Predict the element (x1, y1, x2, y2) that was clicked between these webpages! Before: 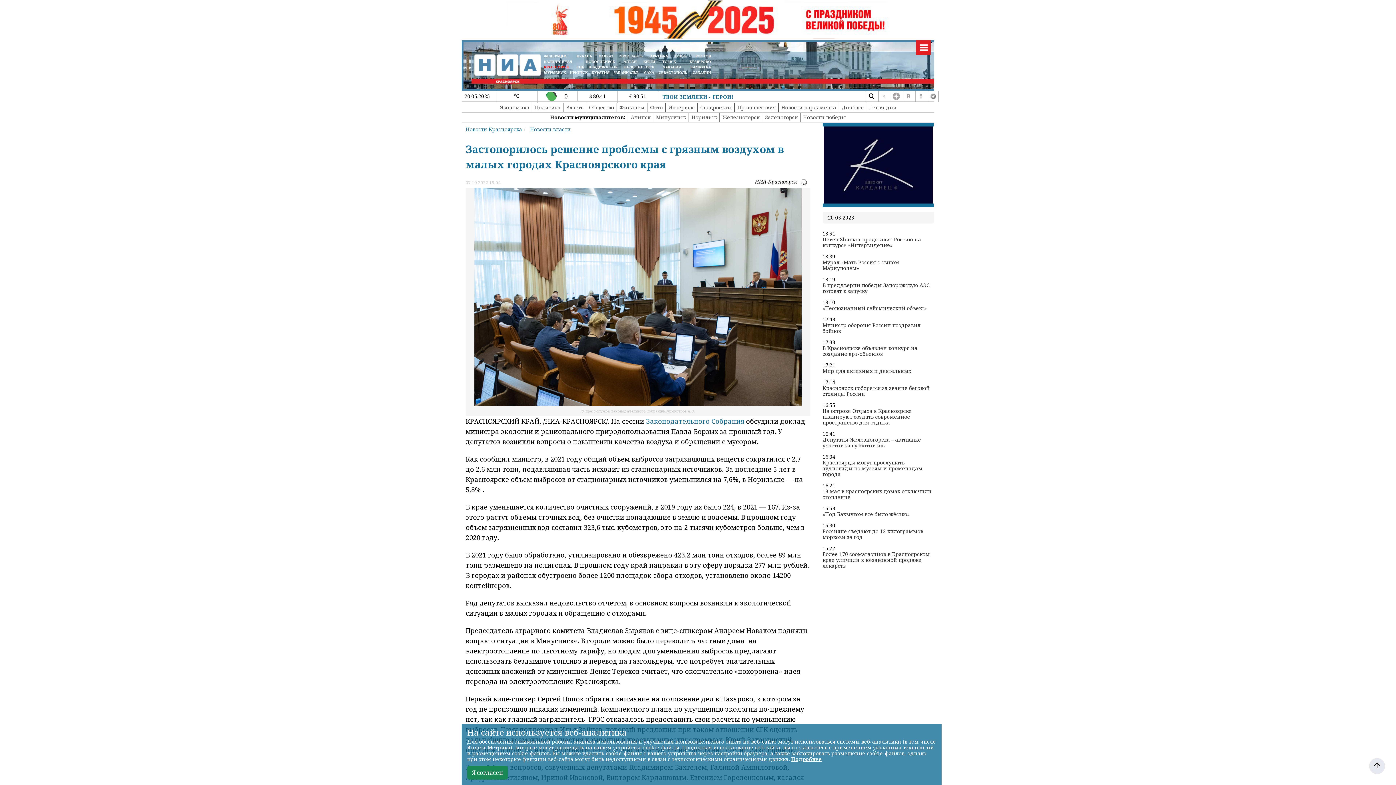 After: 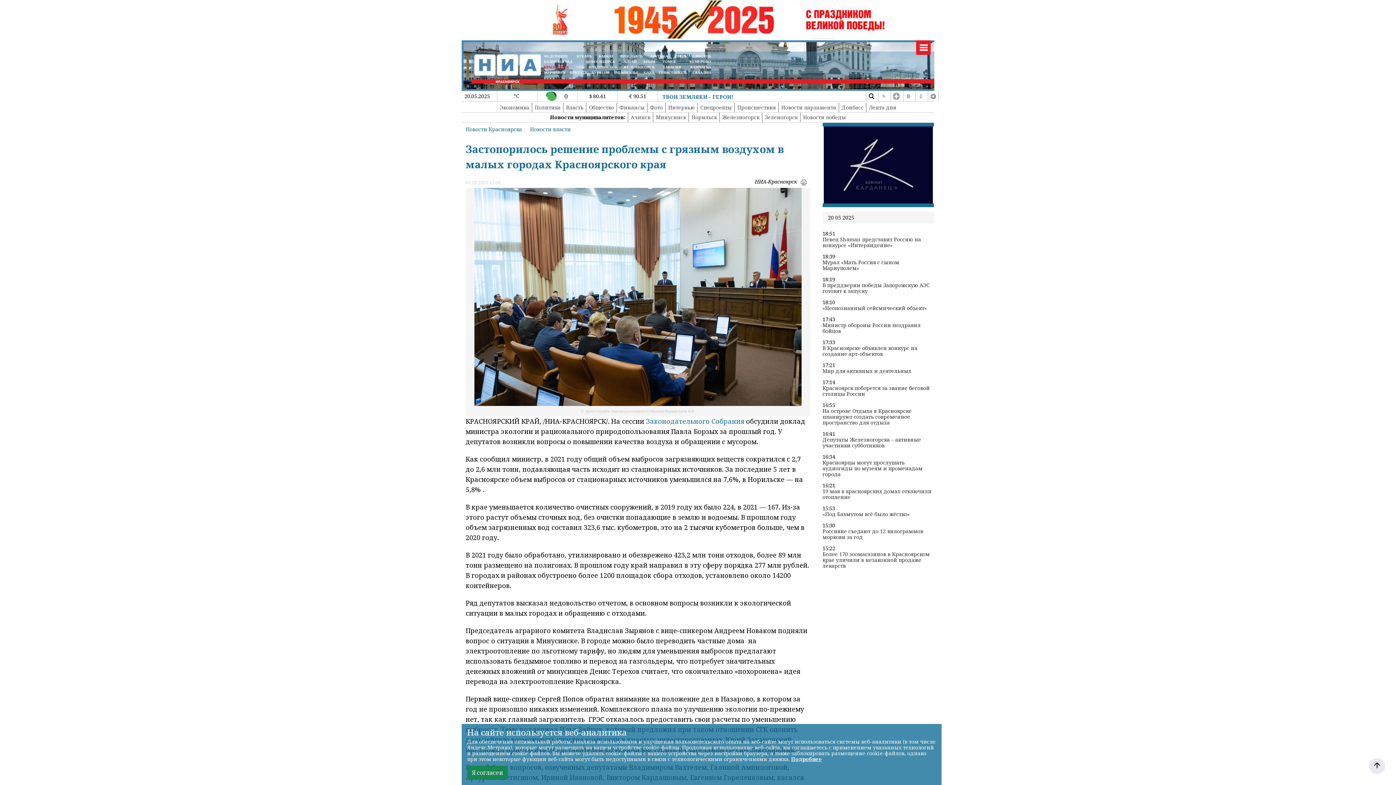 Action: label: АЛТАЙ bbox: (623, 59, 636, 63)